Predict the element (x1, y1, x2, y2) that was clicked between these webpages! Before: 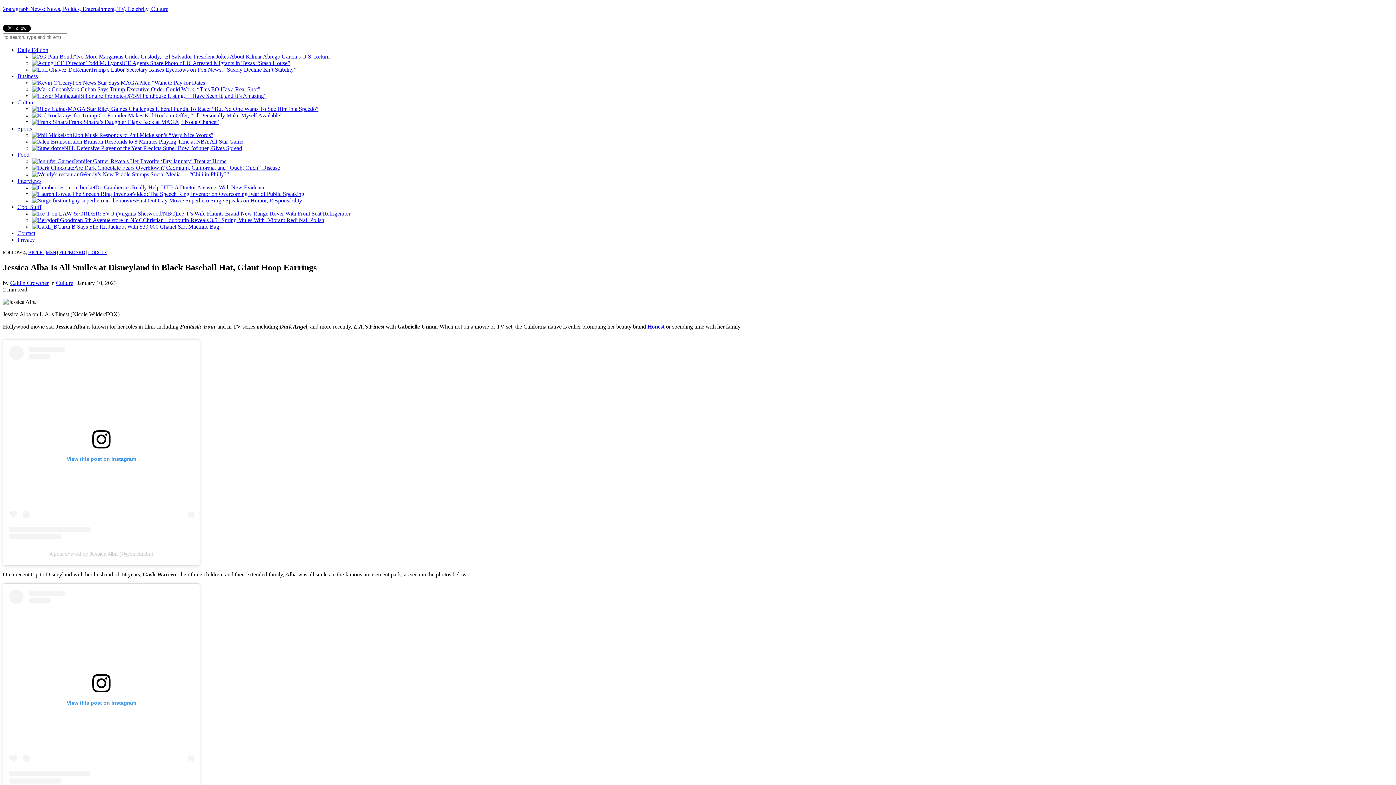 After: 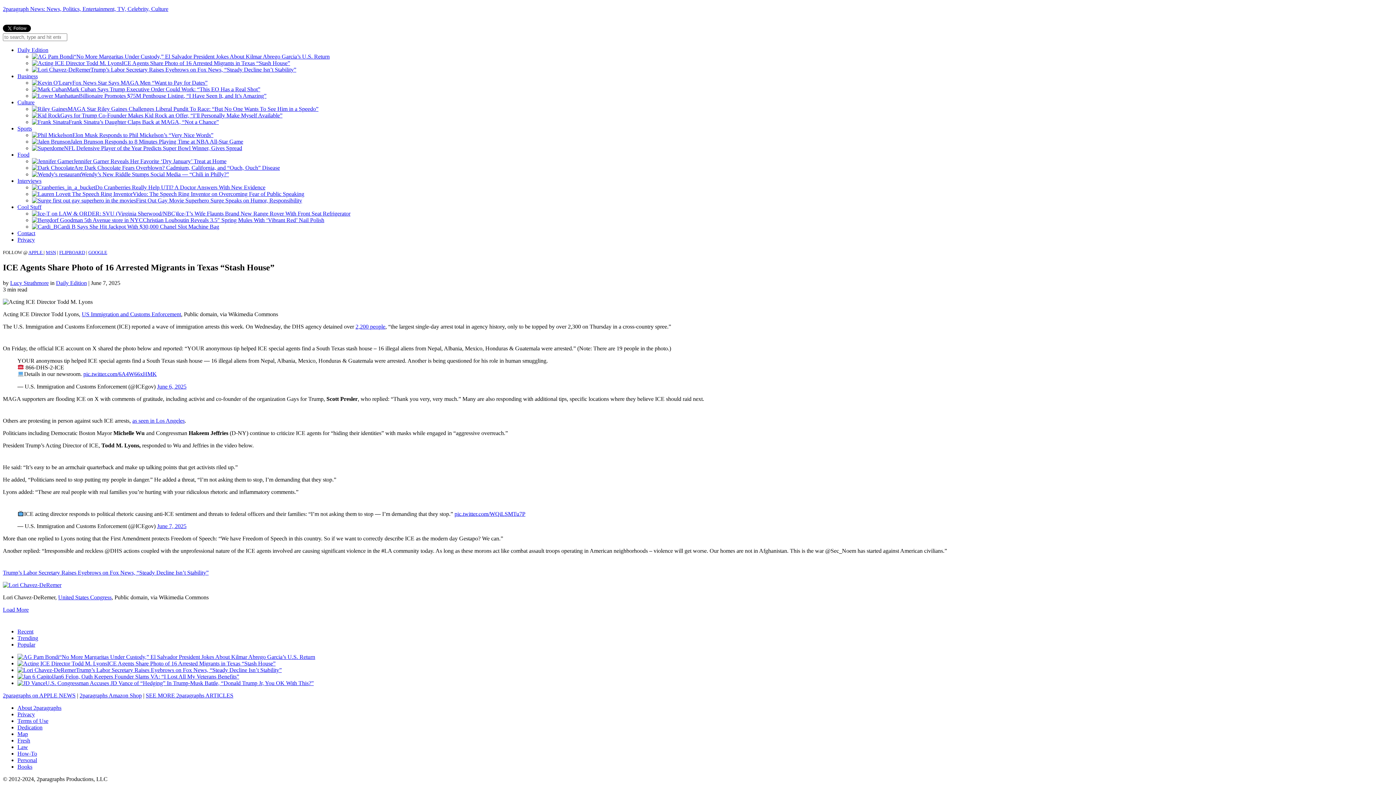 Action: label: ICE Agents Share Photo of 16 Arrested Migrants in Texas “Stash House” bbox: (32, 60, 290, 66)